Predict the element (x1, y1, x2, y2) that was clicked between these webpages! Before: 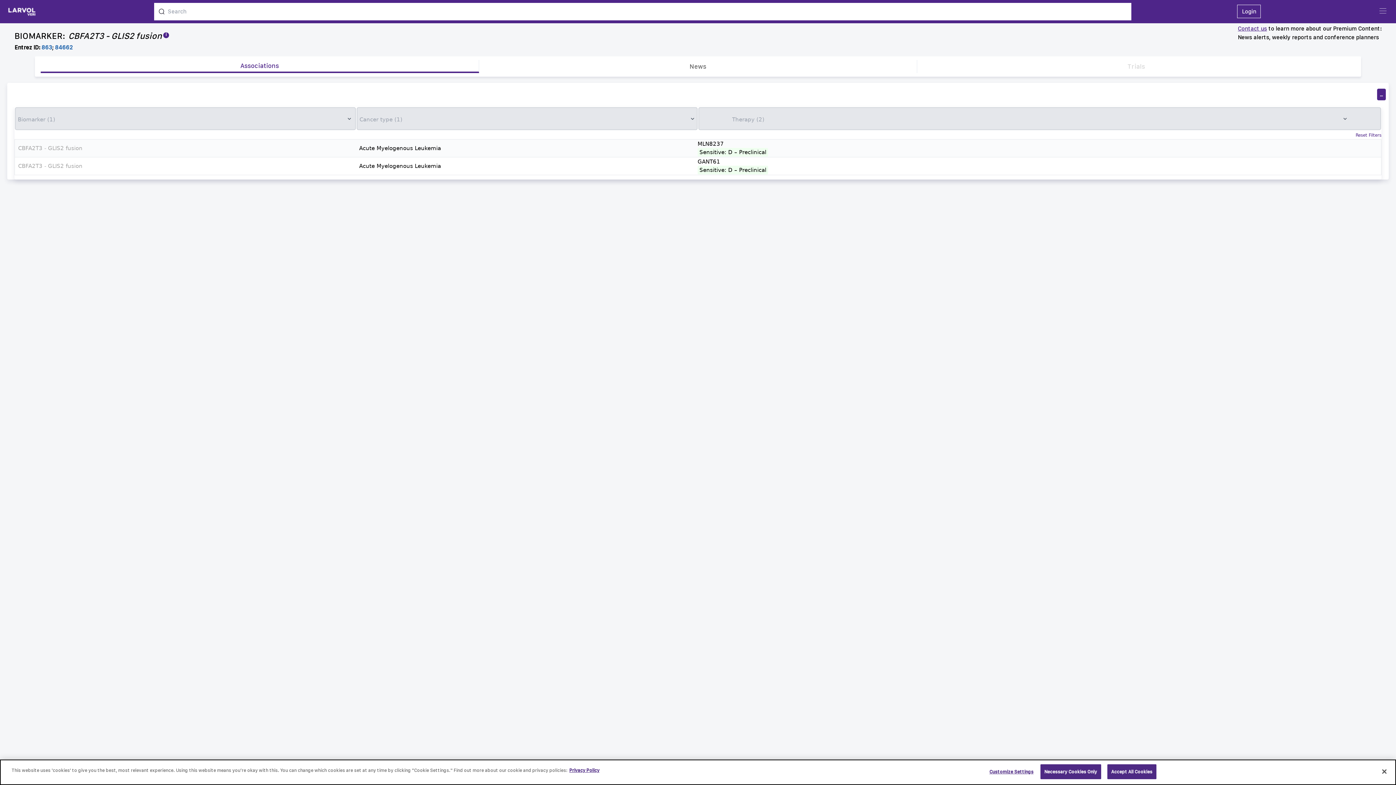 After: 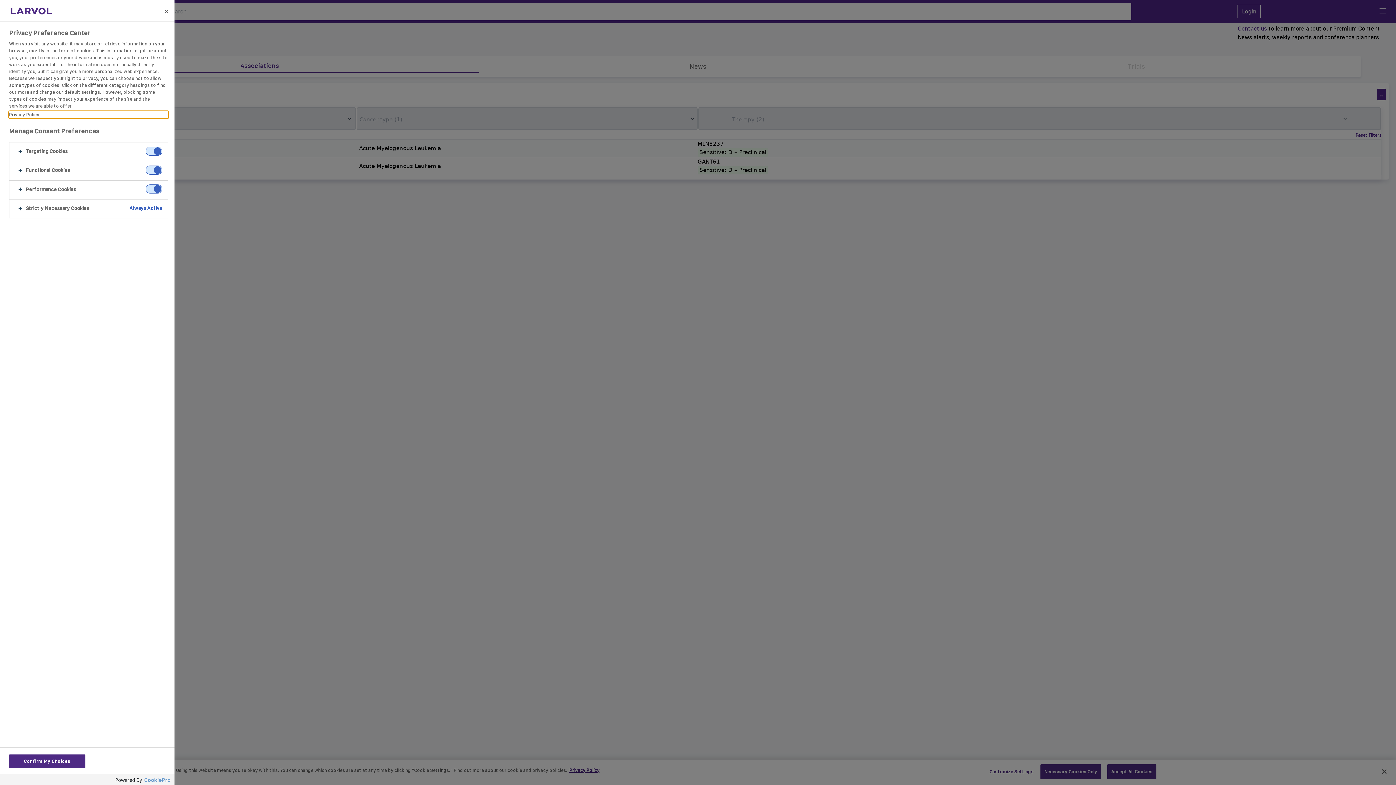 Action: label: Customize Settings bbox: (988, 765, 1034, 779)